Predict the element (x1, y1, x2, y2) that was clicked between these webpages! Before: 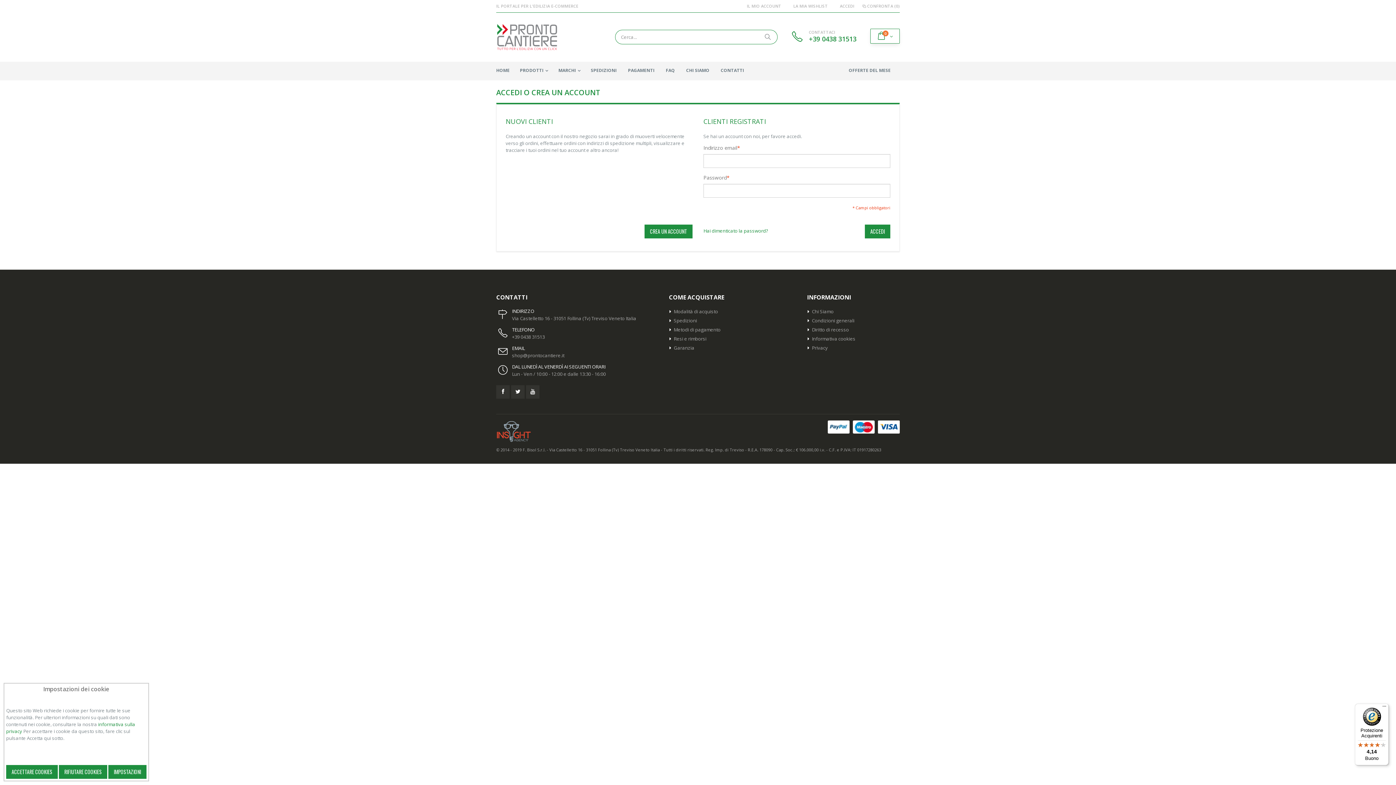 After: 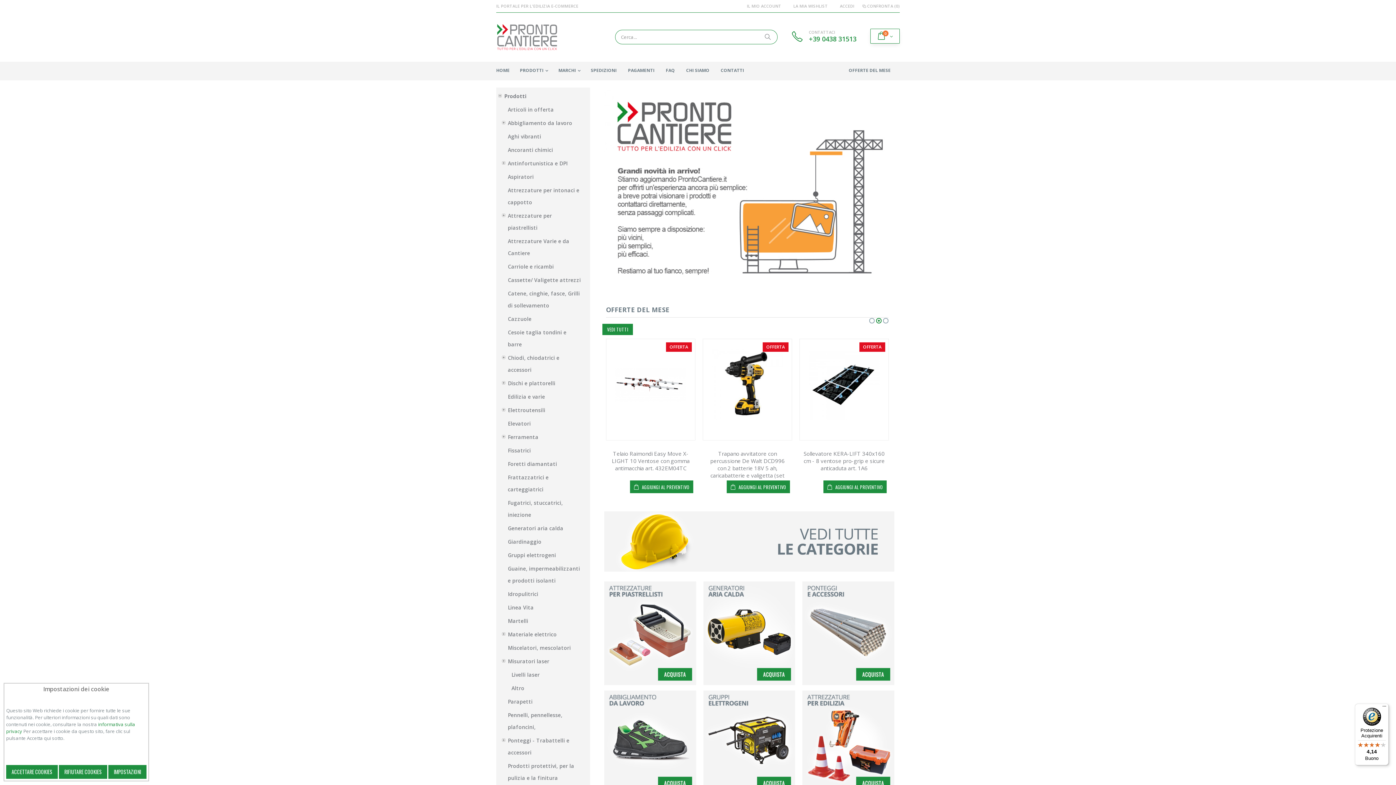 Action: bbox: (496, 61, 515, 80) label: HOME